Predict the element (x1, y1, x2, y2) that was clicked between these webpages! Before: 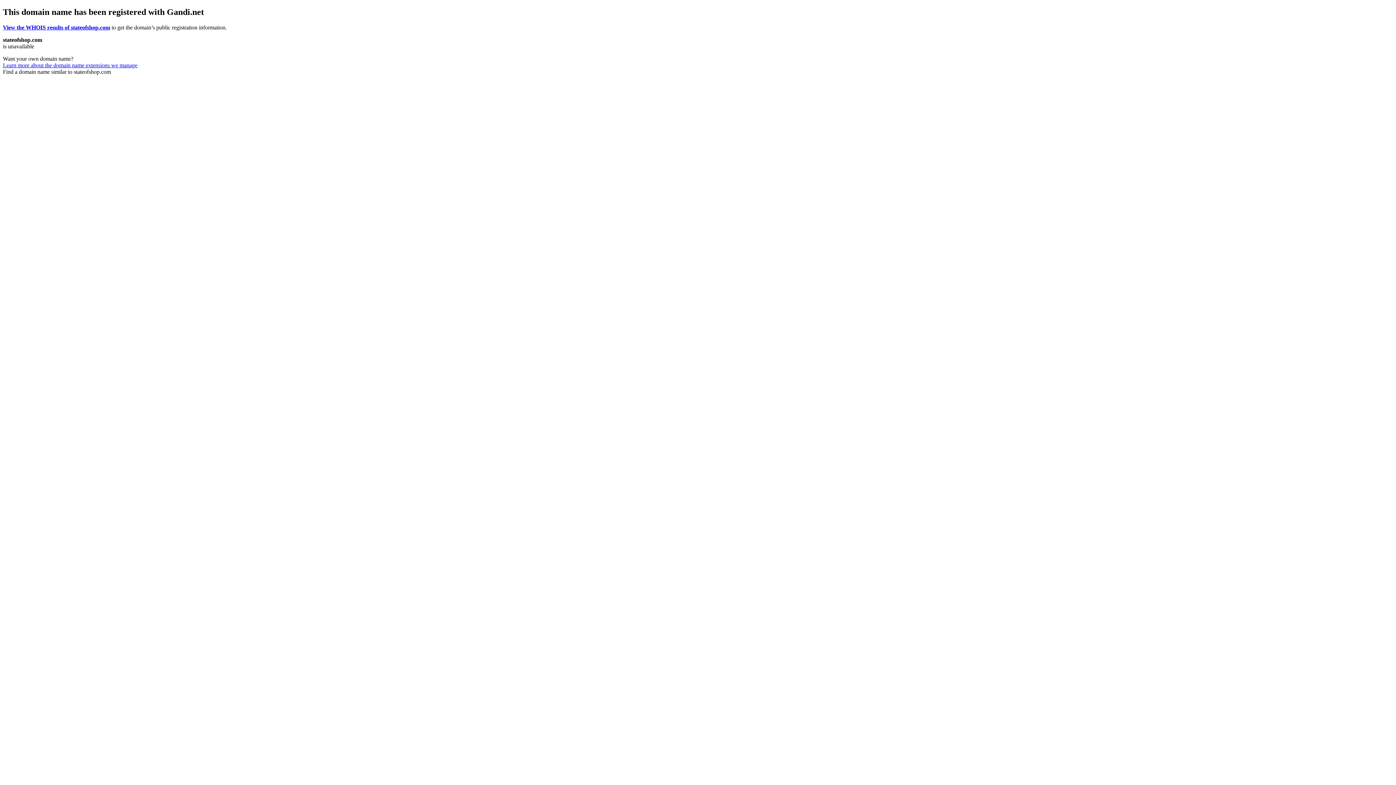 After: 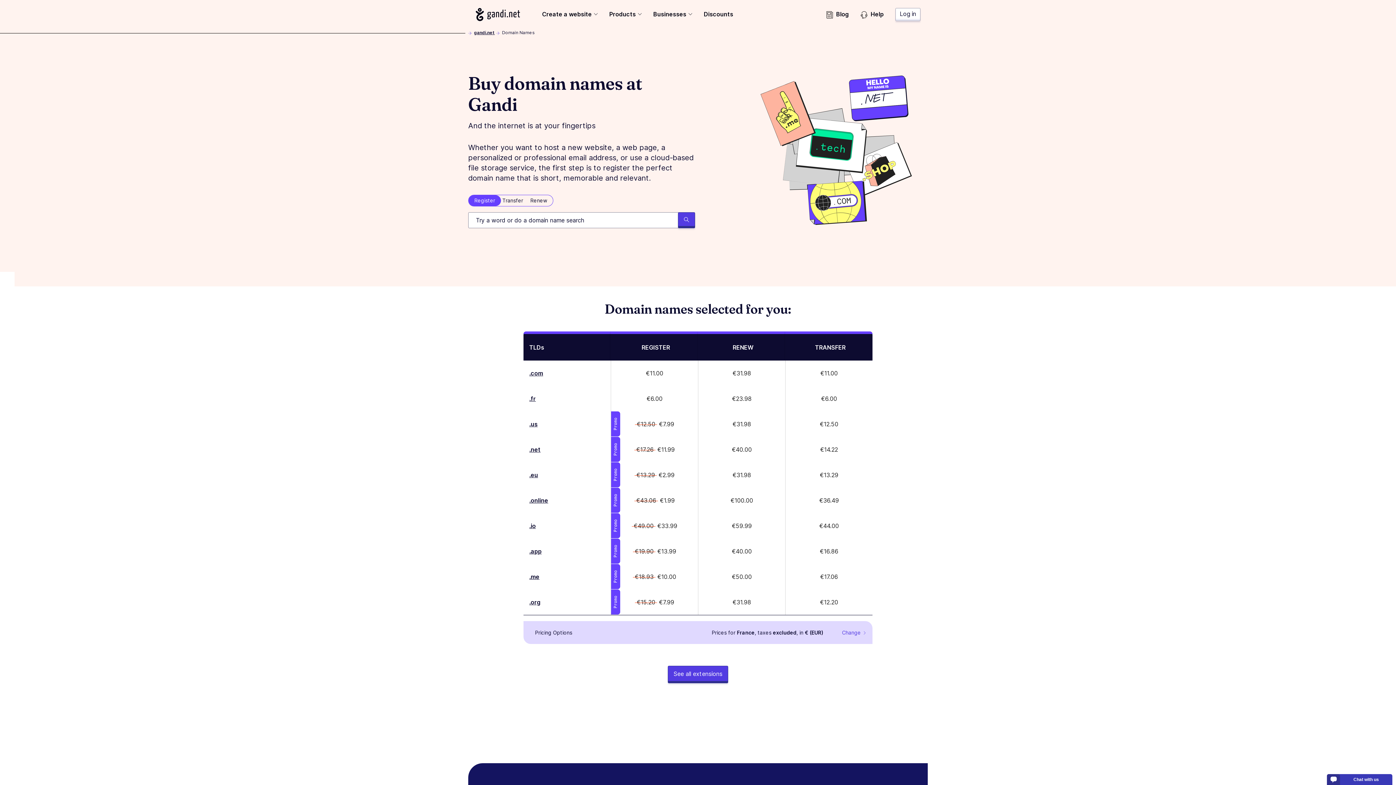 Action: label: Learn more about the domain name extensions we manage bbox: (2, 62, 137, 68)